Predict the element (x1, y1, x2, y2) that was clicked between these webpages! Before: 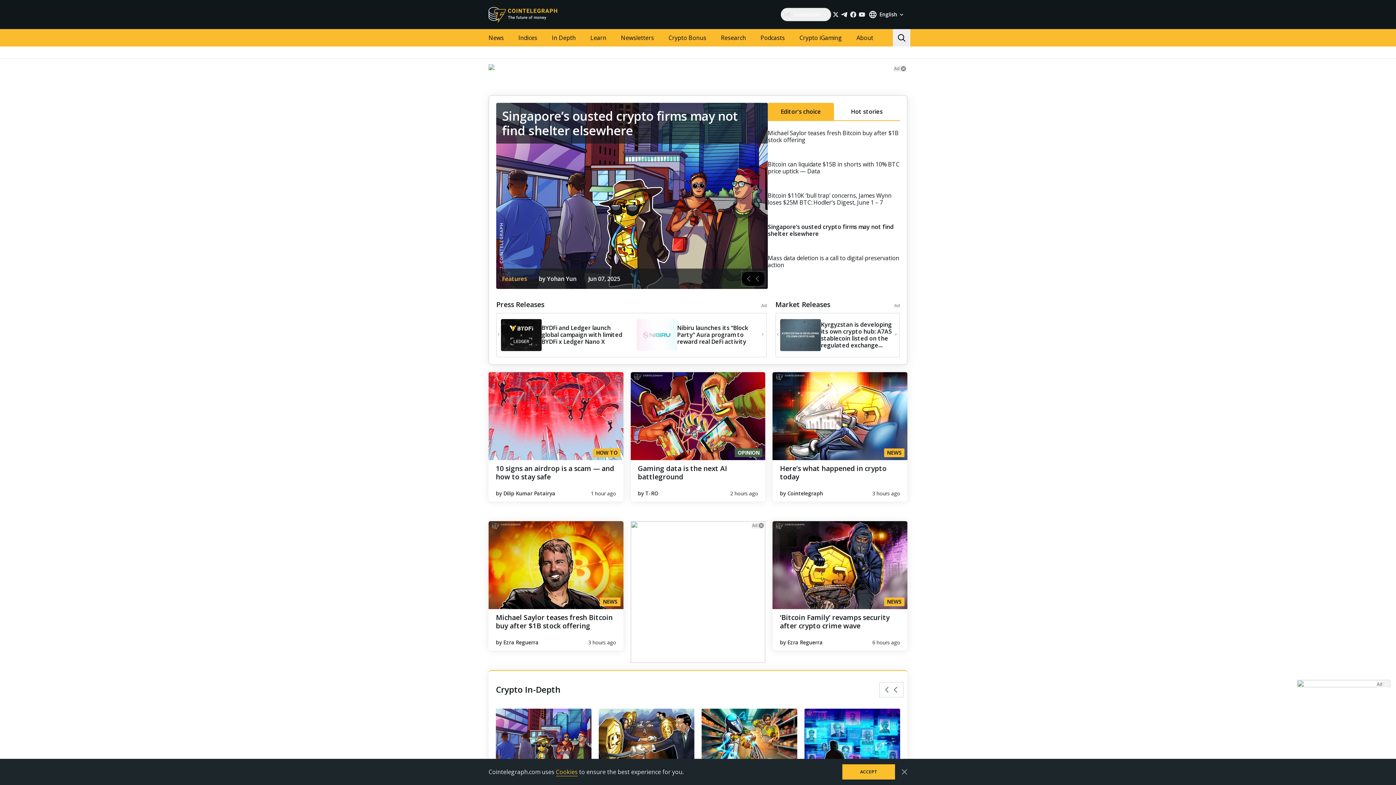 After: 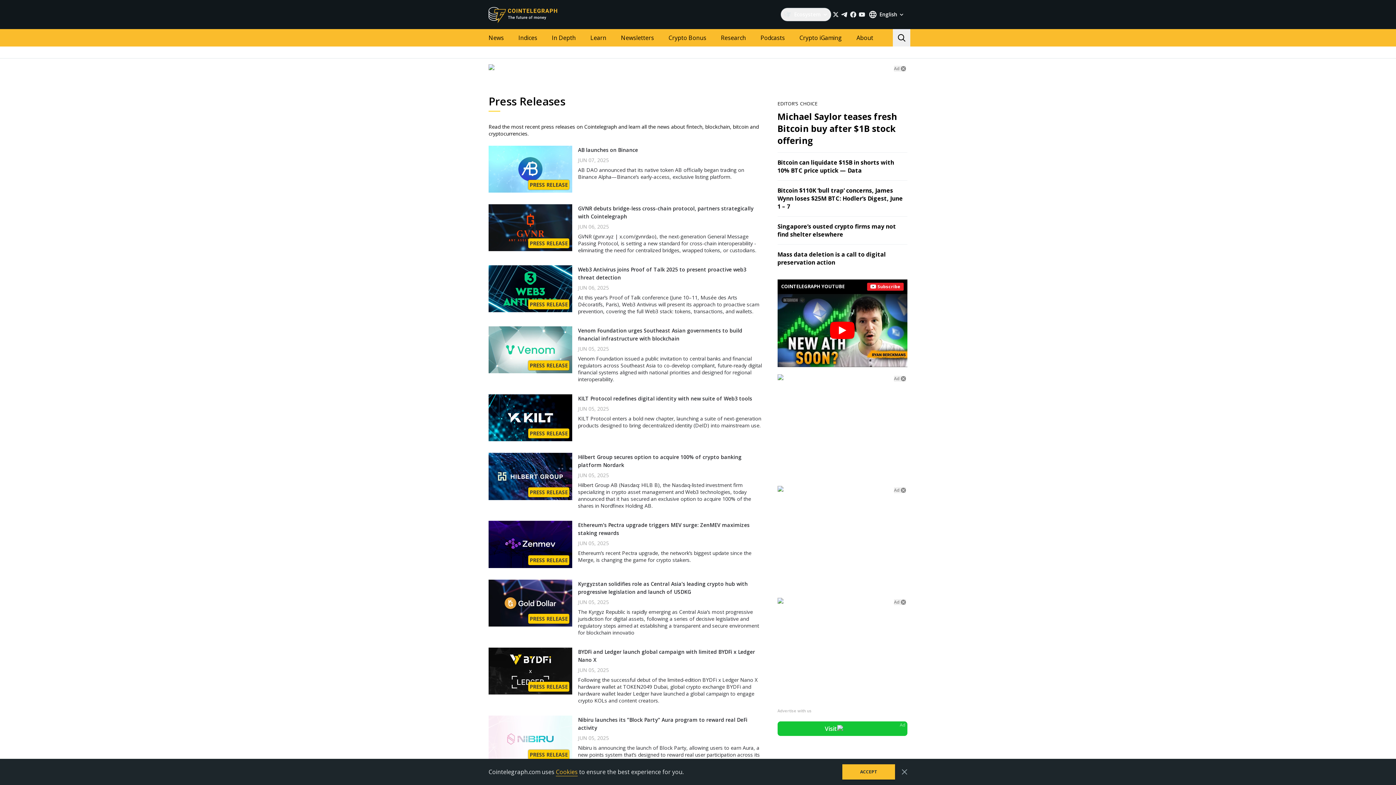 Action: label: Press Releases bbox: (496, 300, 544, 308)